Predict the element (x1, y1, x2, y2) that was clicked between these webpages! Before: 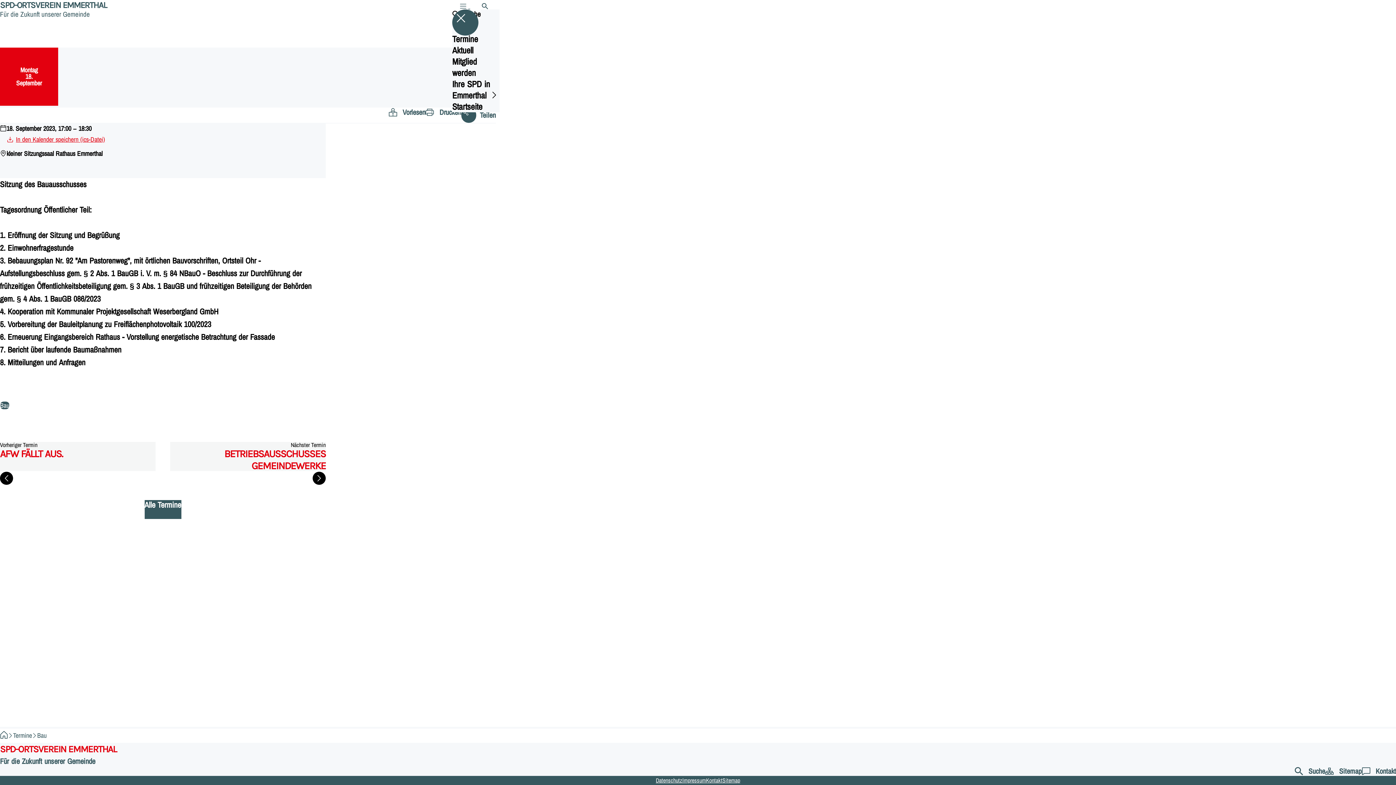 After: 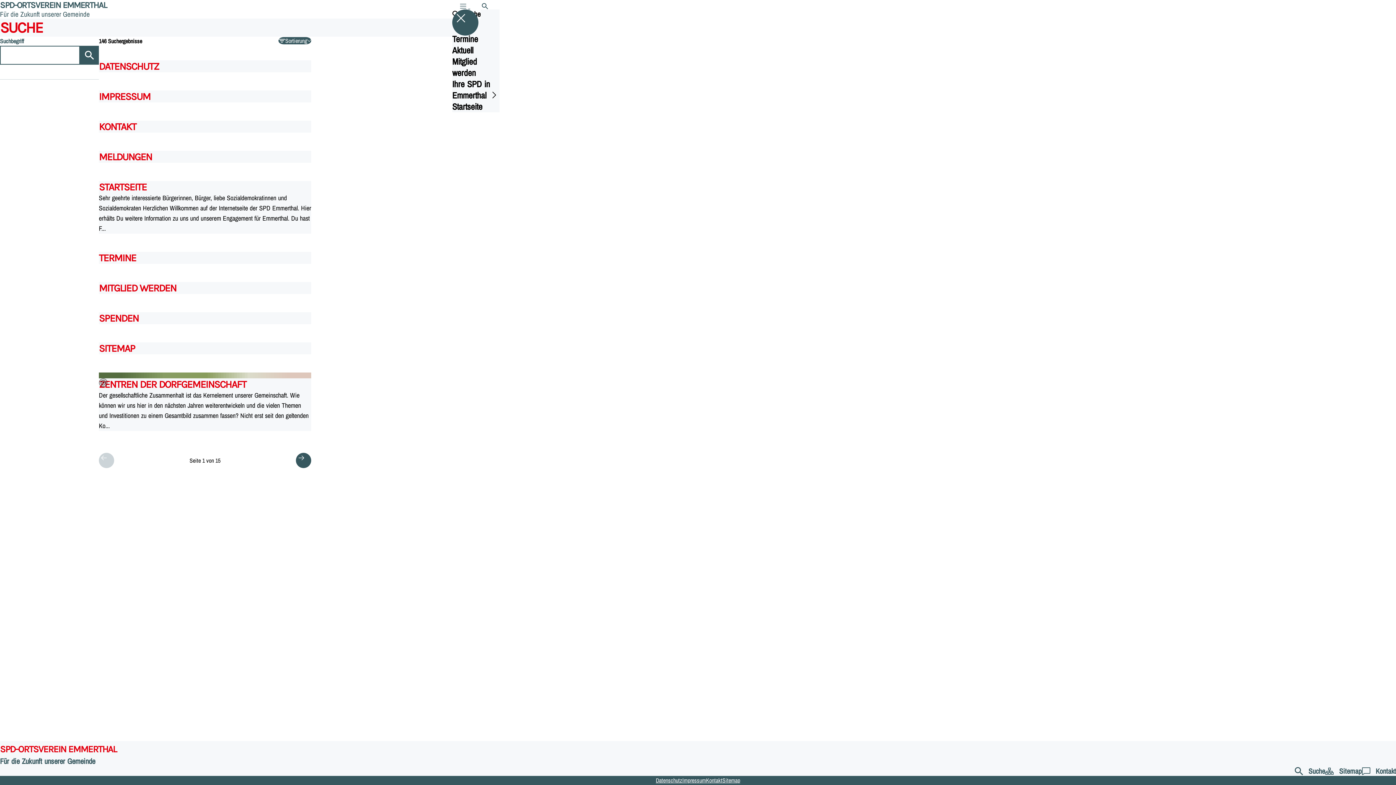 Action: label: ﻿
Suche bbox: (1294, 766, 1325, 776)